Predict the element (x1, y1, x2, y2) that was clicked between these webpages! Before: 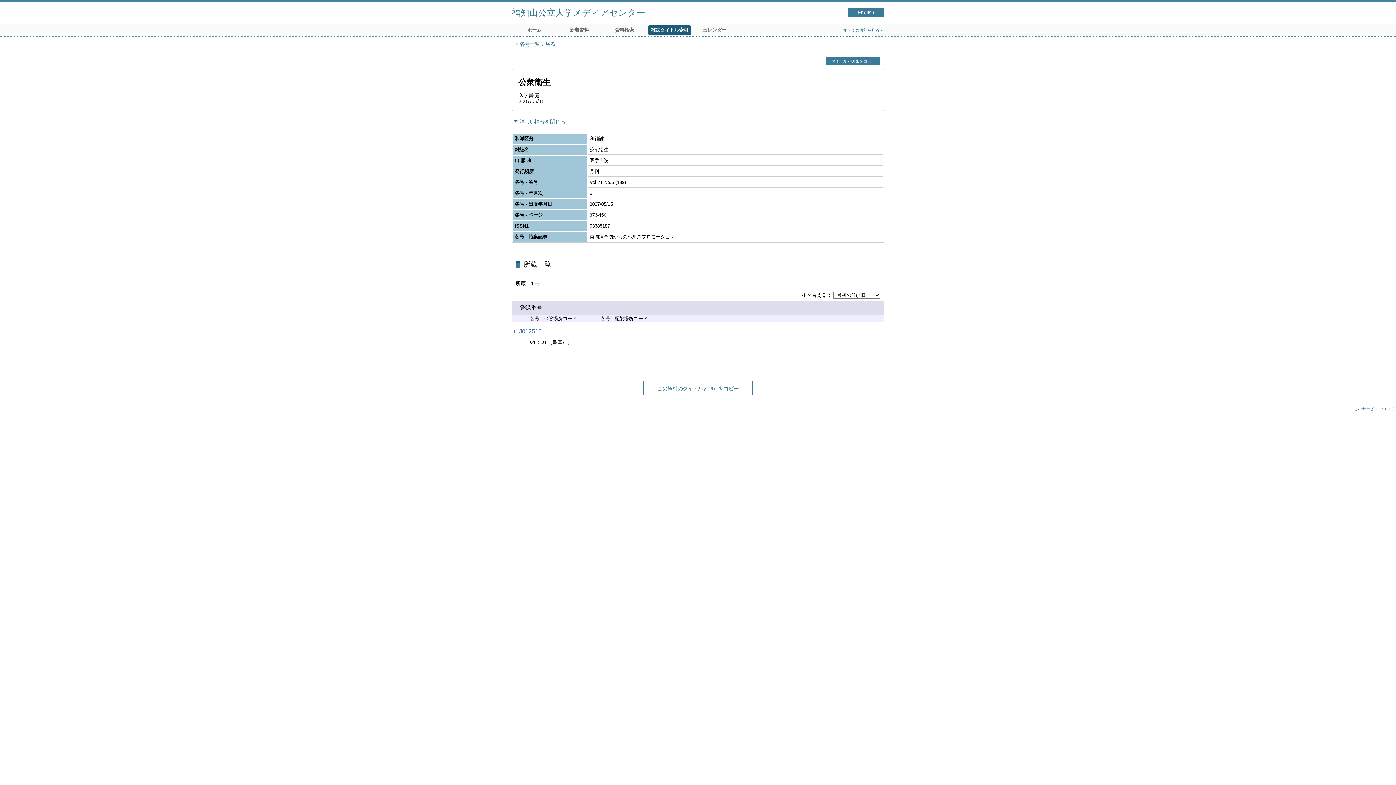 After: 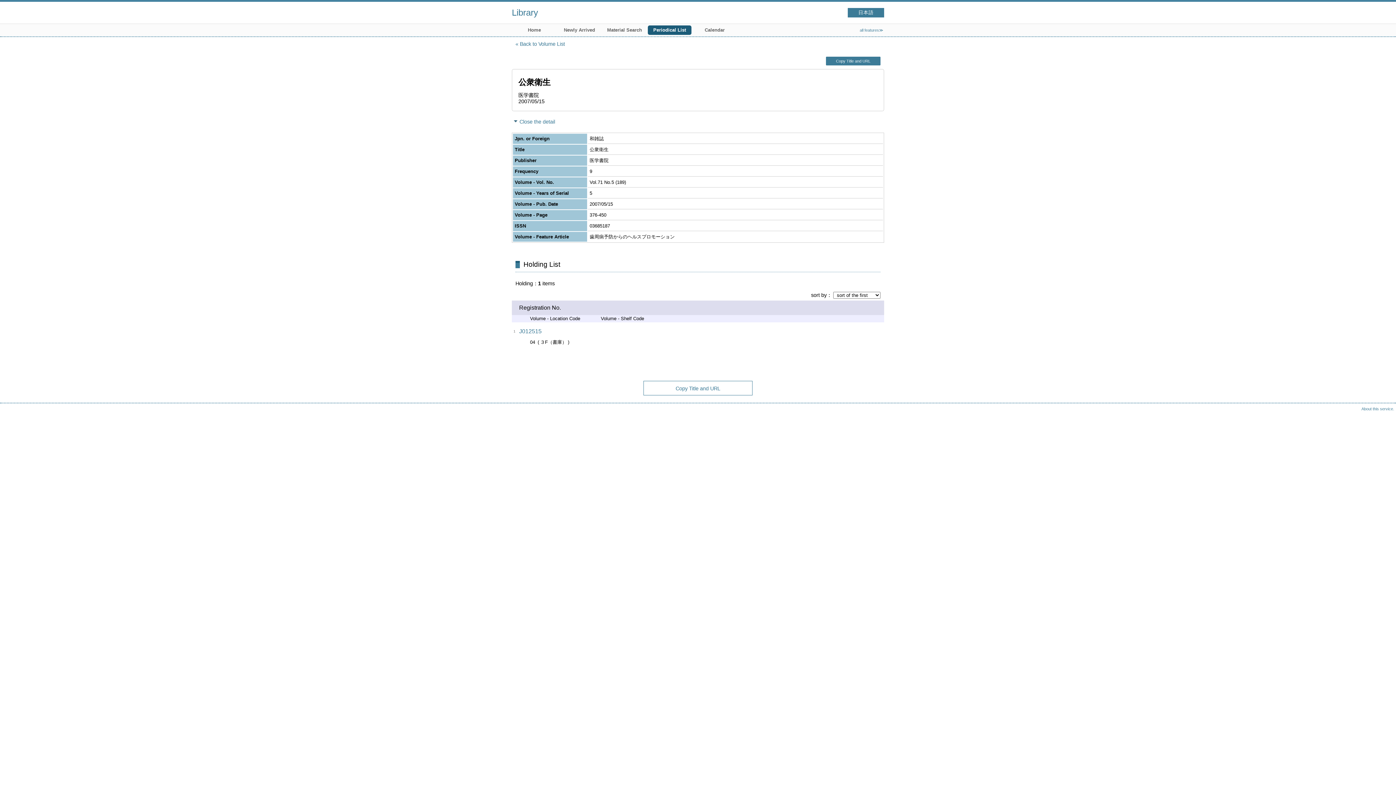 Action: bbox: (848, 8, 884, 17) label: English